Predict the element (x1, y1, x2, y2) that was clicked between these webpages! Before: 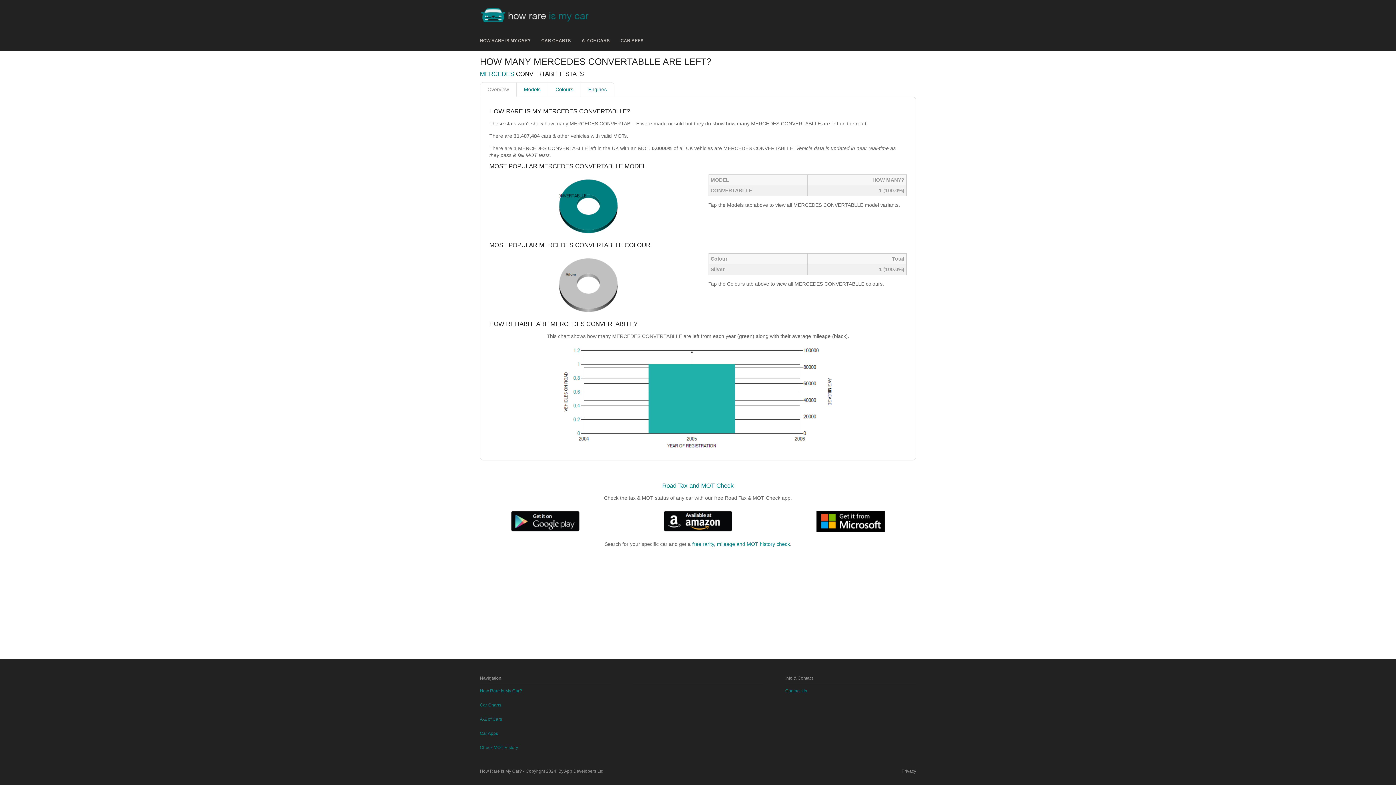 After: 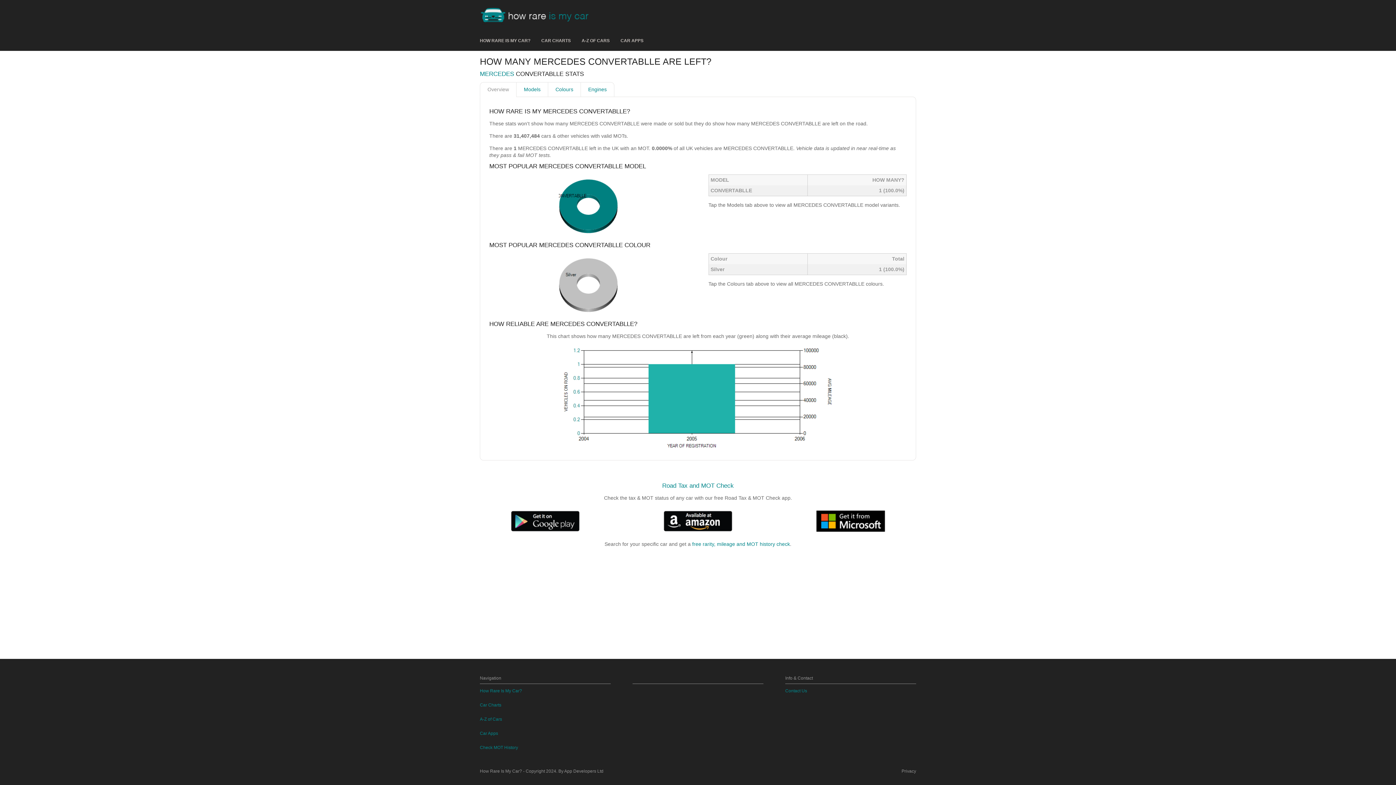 Action: label: Overview bbox: (480, 82, 516, 97)